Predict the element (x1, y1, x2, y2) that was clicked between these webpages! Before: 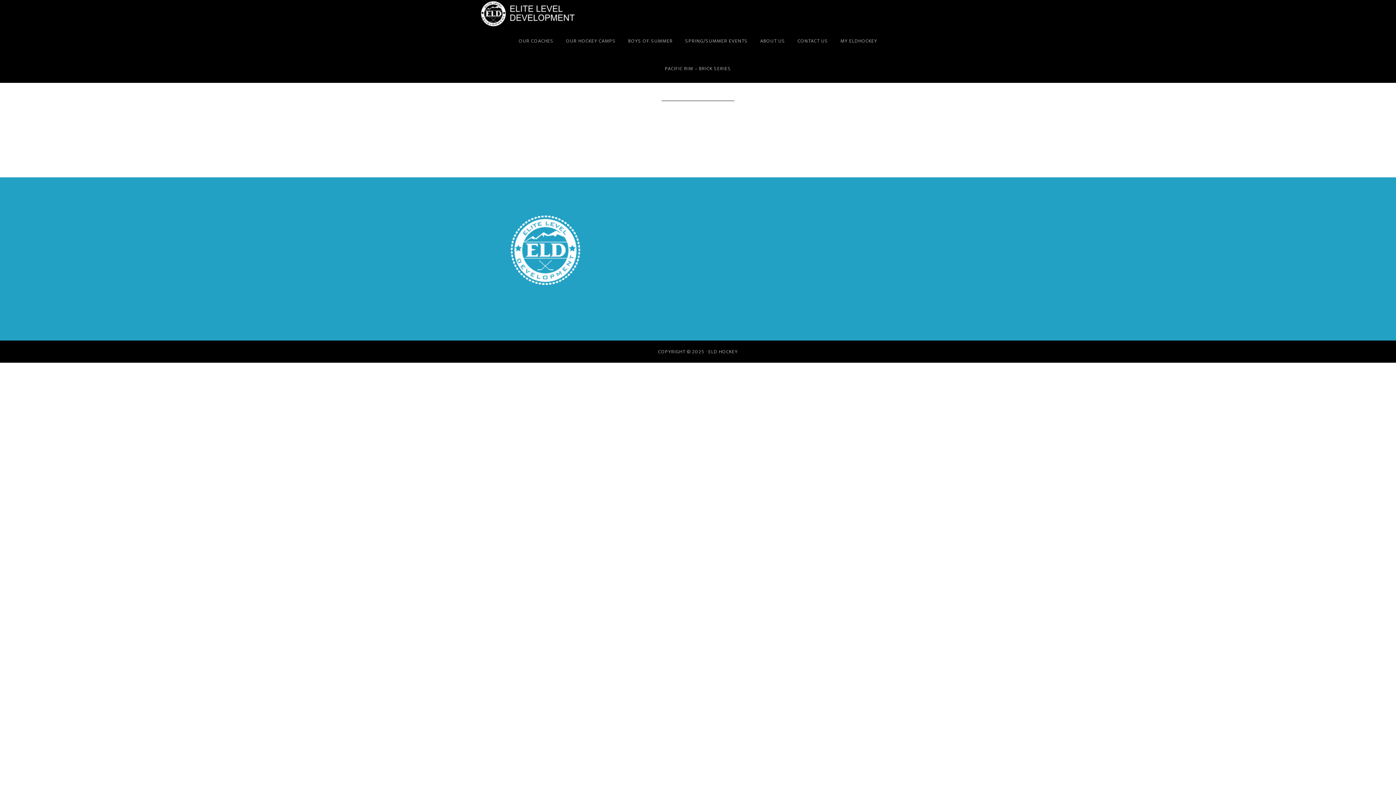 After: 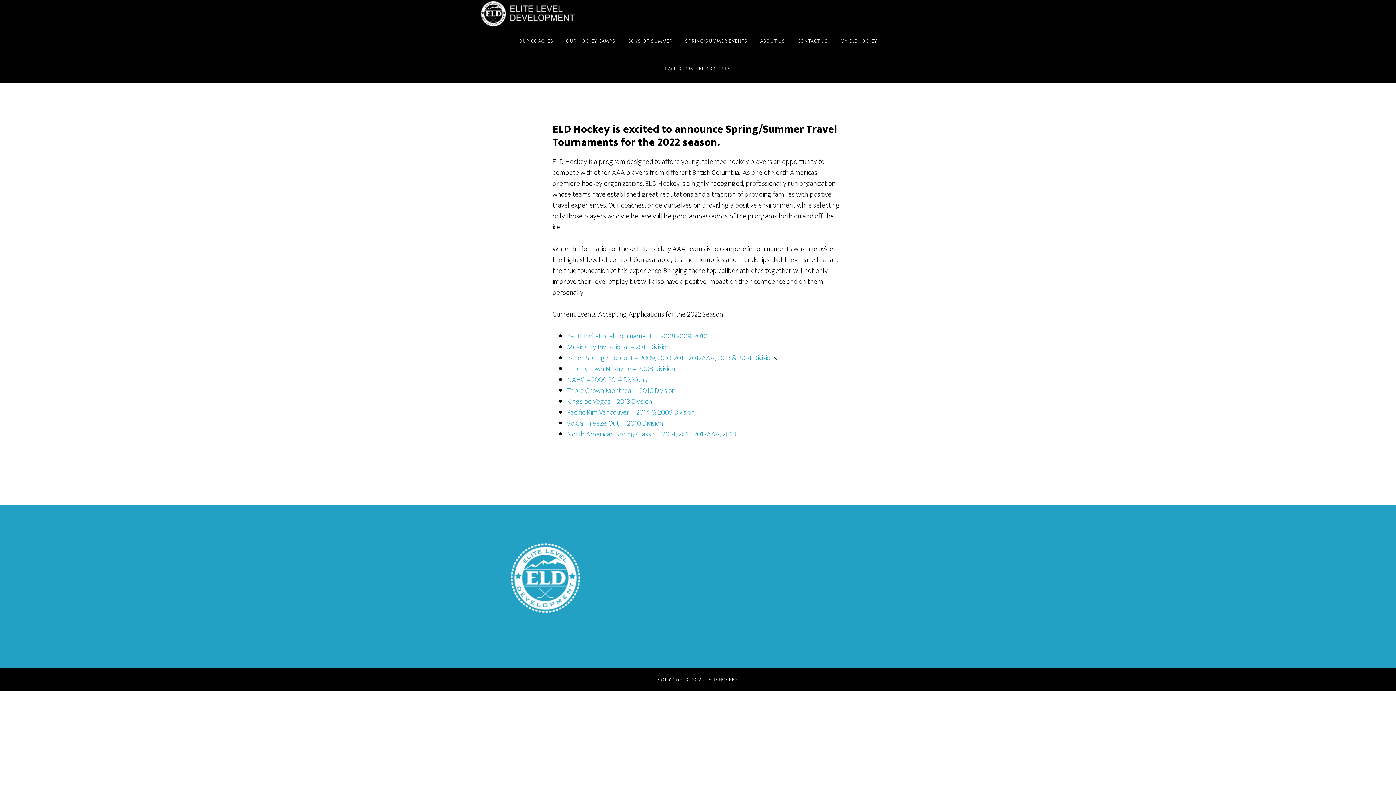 Action: bbox: (680, 27, 753, 55) label: SPRING/SUMMER EVENTS